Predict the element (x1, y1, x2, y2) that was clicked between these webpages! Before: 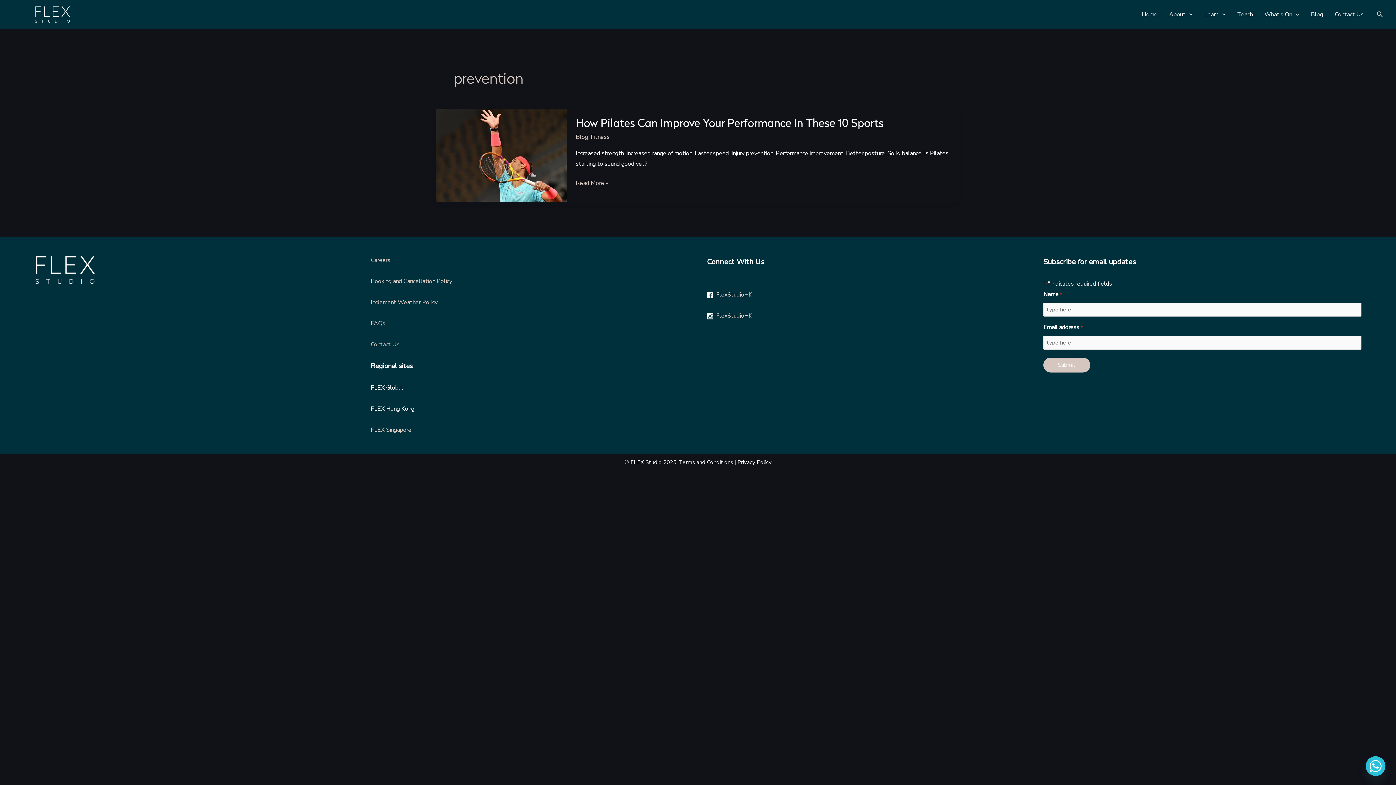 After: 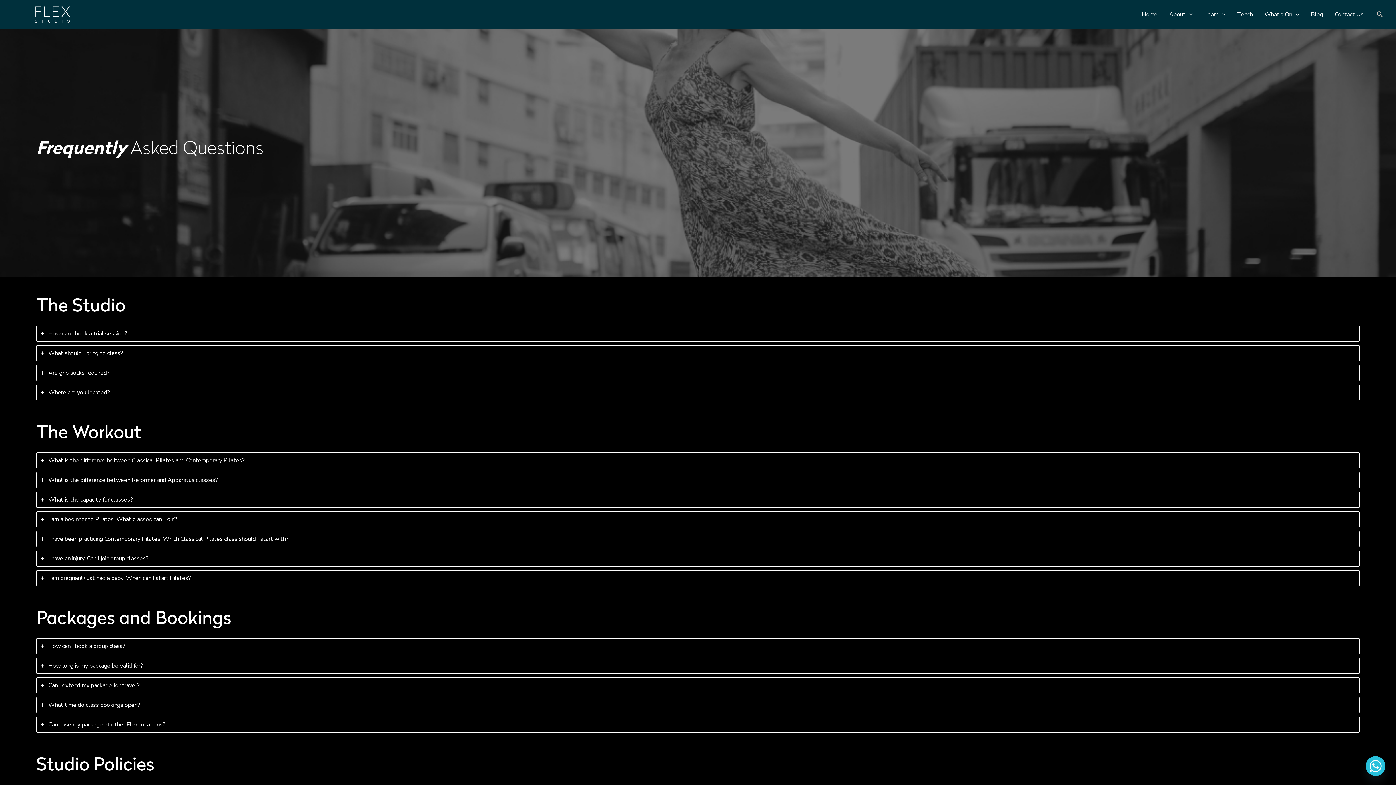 Action: label: Booking and Cancellation Policy bbox: (370, 277, 452, 285)